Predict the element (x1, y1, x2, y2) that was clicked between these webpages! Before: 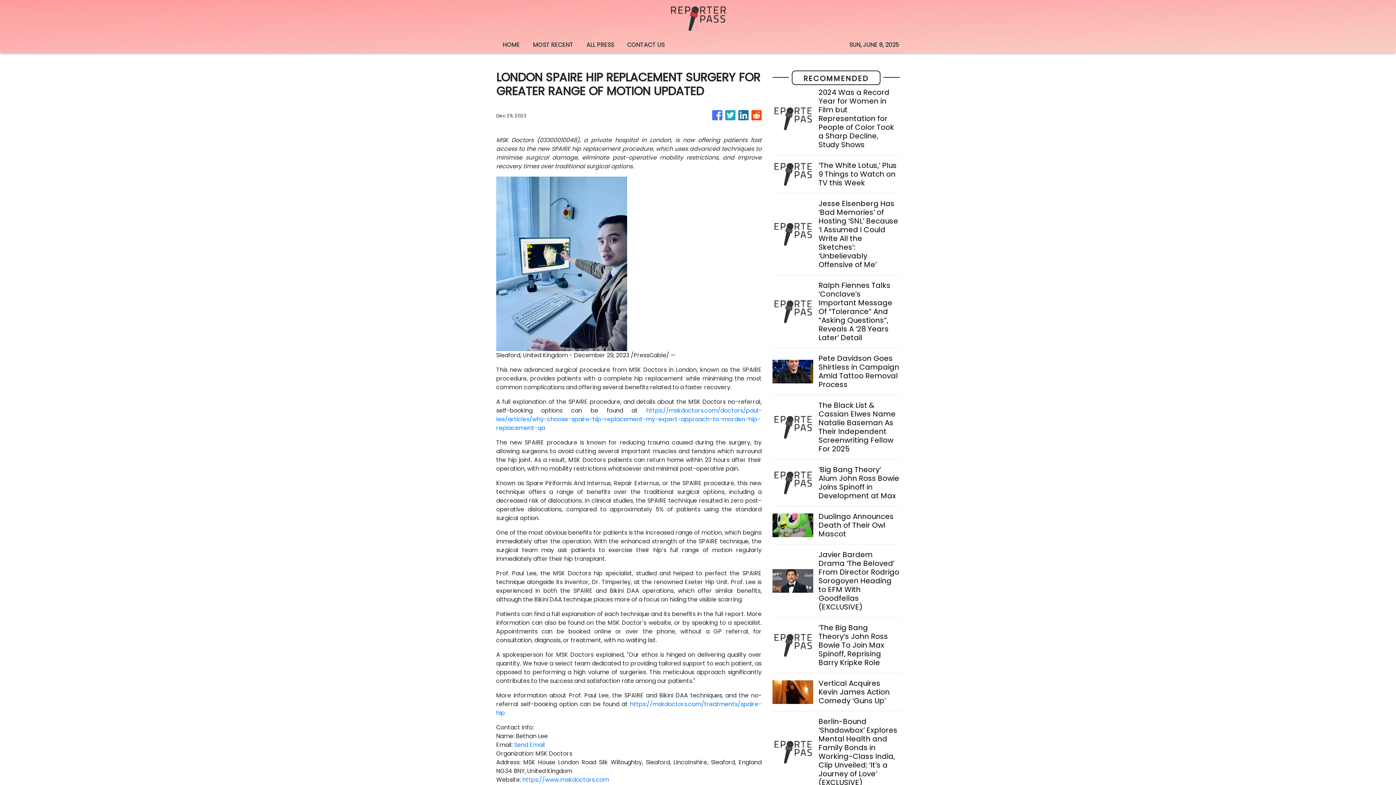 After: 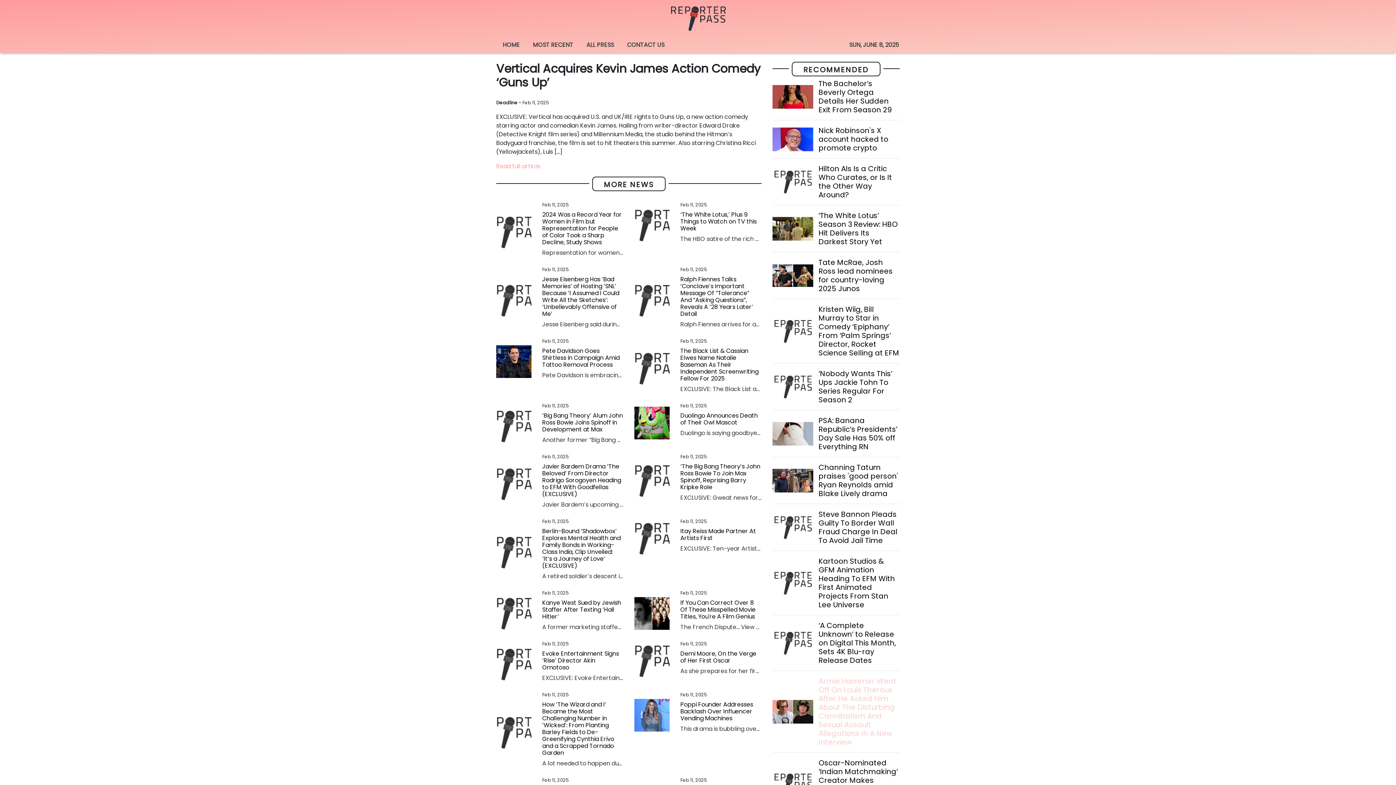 Action: bbox: (818, 679, 899, 705) label: Vertical Acquires Kevin James Action Comedy ‘Guns Up’